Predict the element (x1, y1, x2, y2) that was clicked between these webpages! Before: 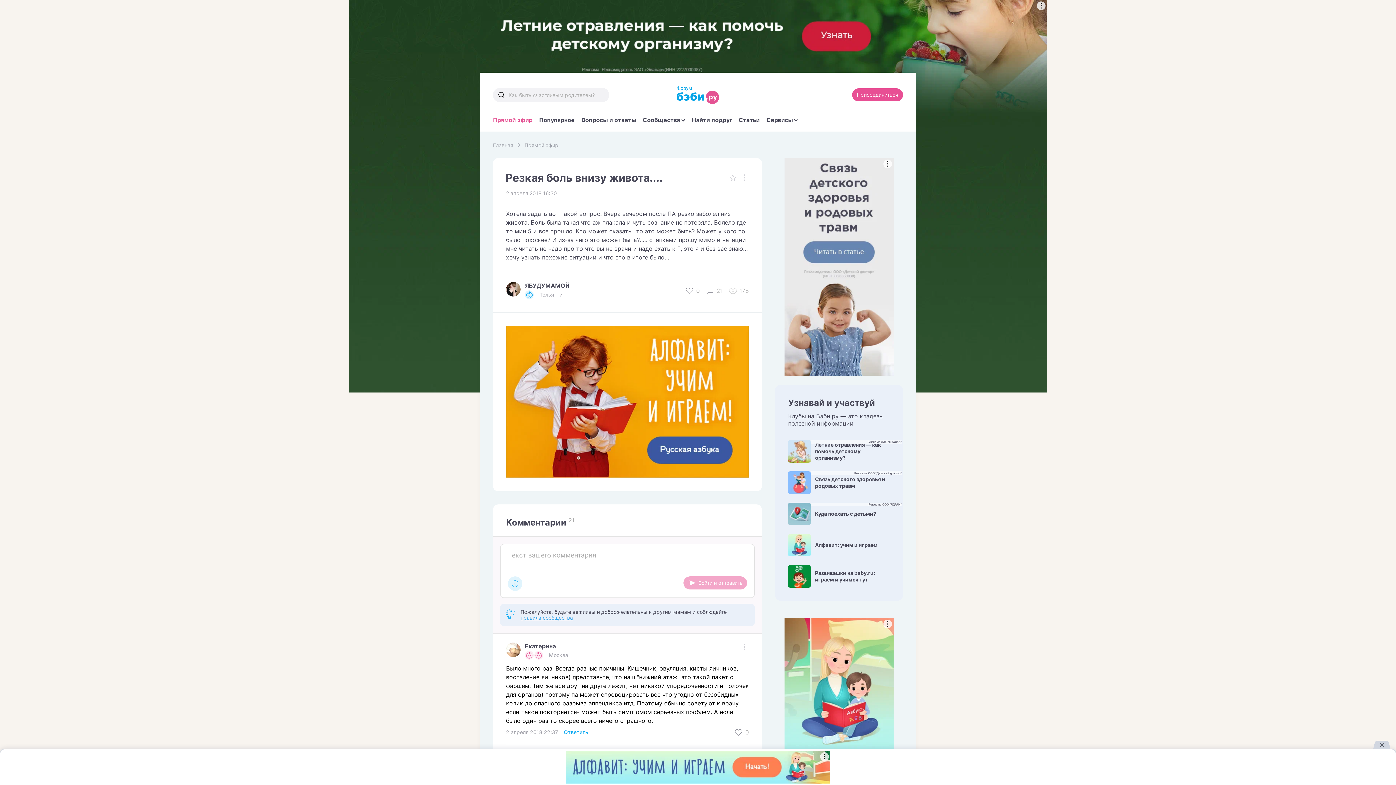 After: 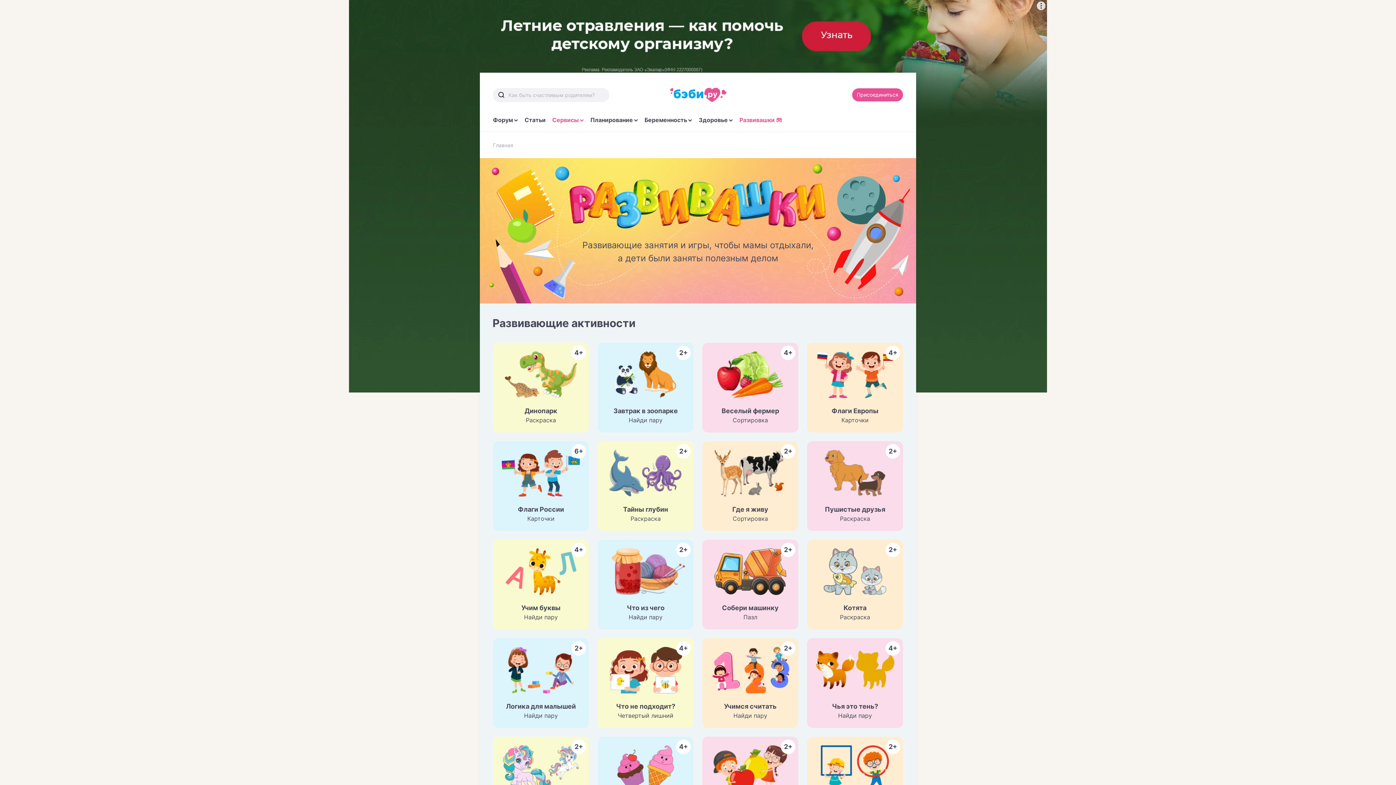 Action: label: Развивашки на baby.ru: играем и учимся тут bbox: (788, 565, 890, 588)